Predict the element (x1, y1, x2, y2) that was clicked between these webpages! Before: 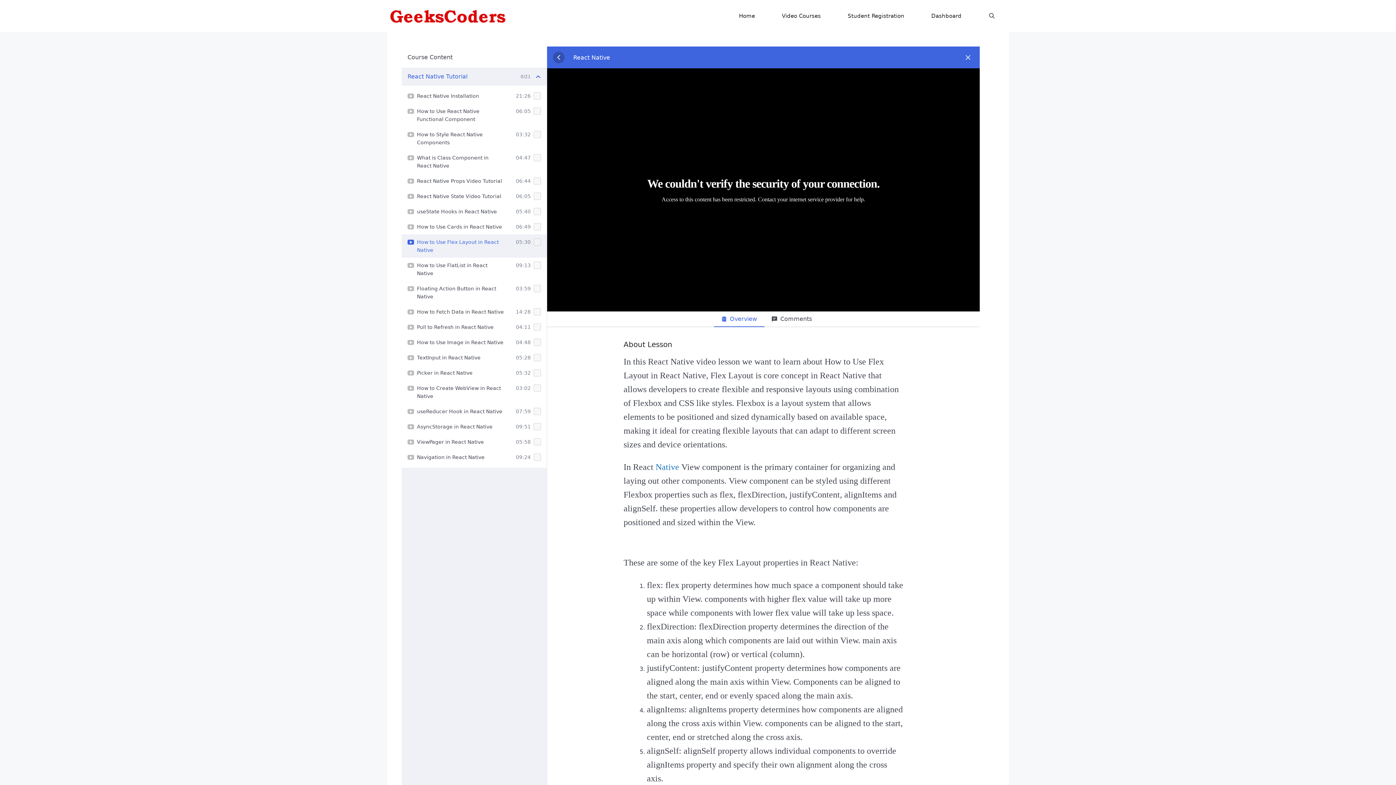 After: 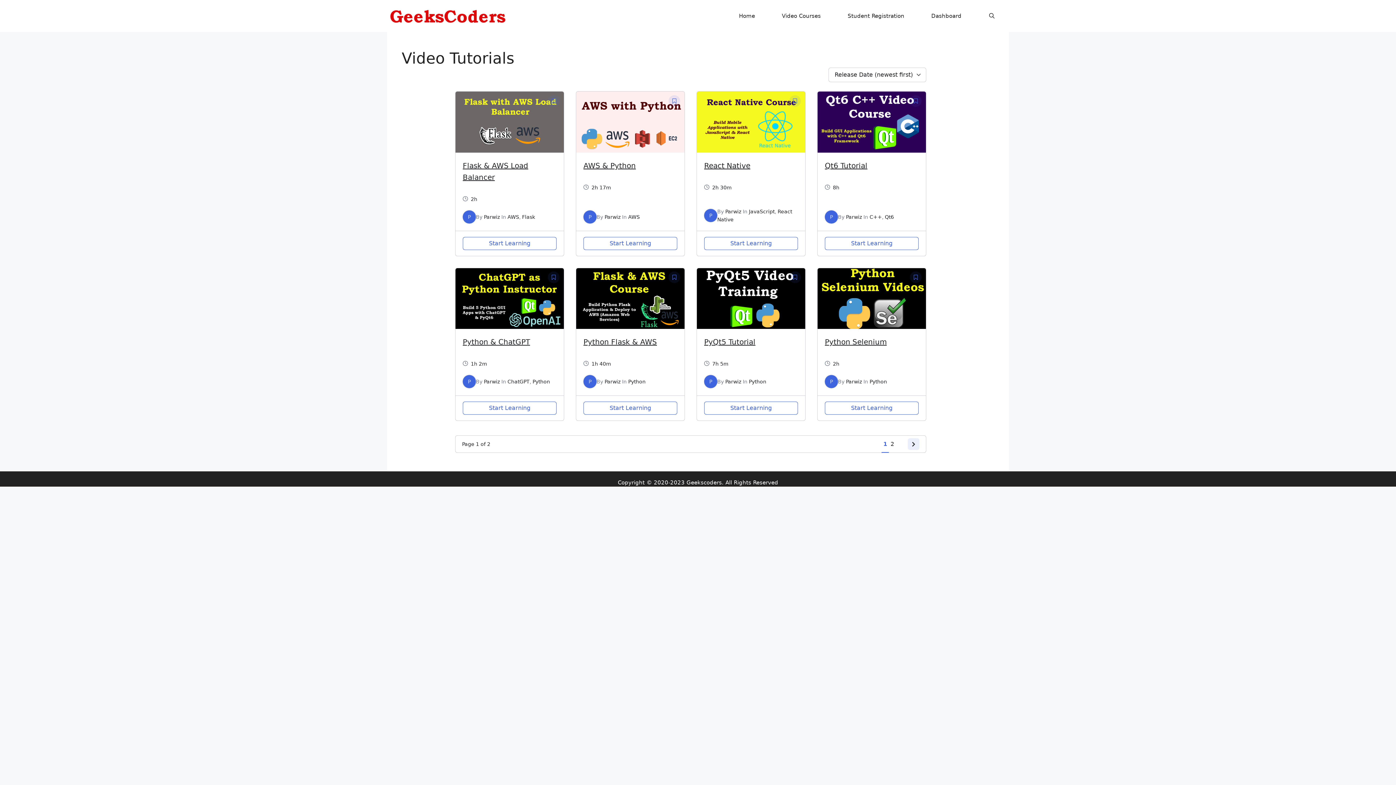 Action: label: Video Courses bbox: (768, 0, 834, 32)